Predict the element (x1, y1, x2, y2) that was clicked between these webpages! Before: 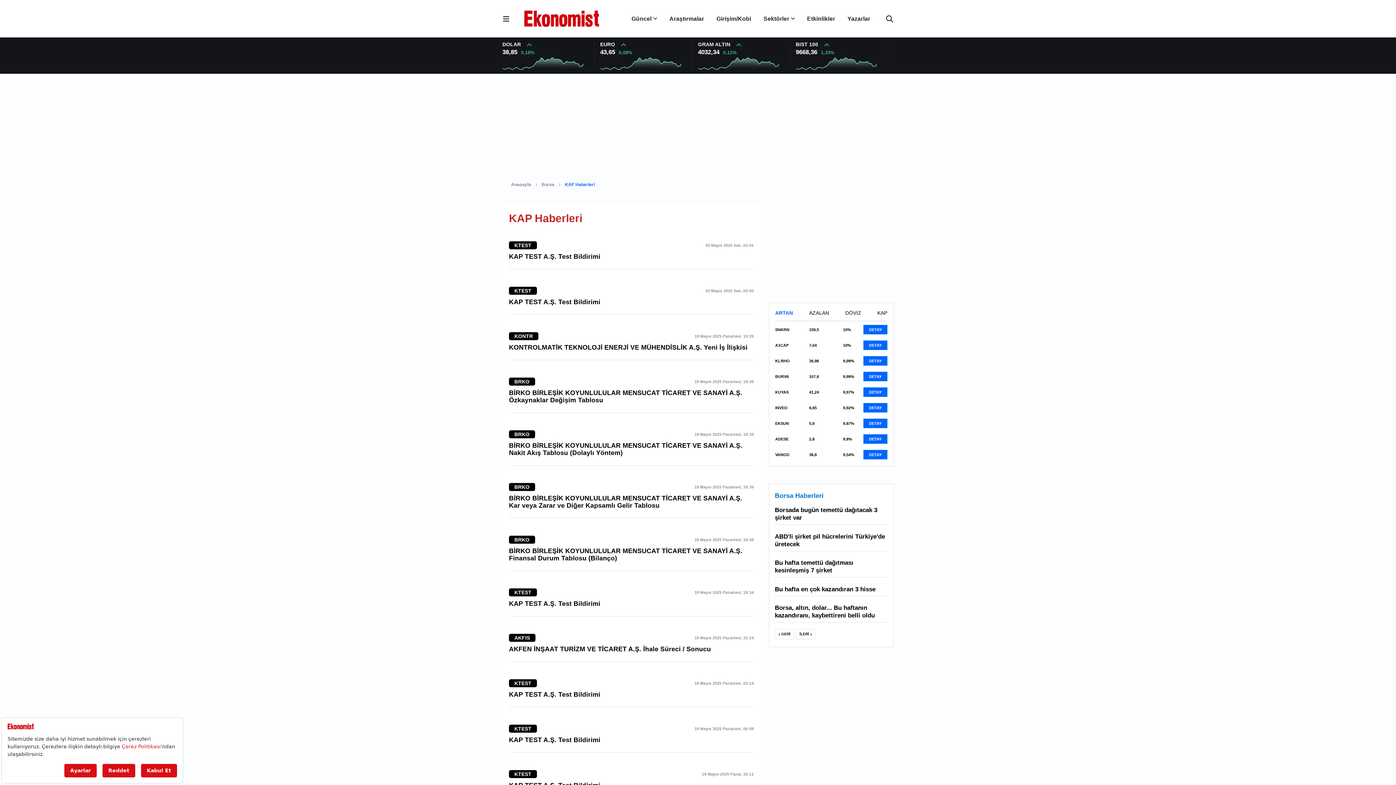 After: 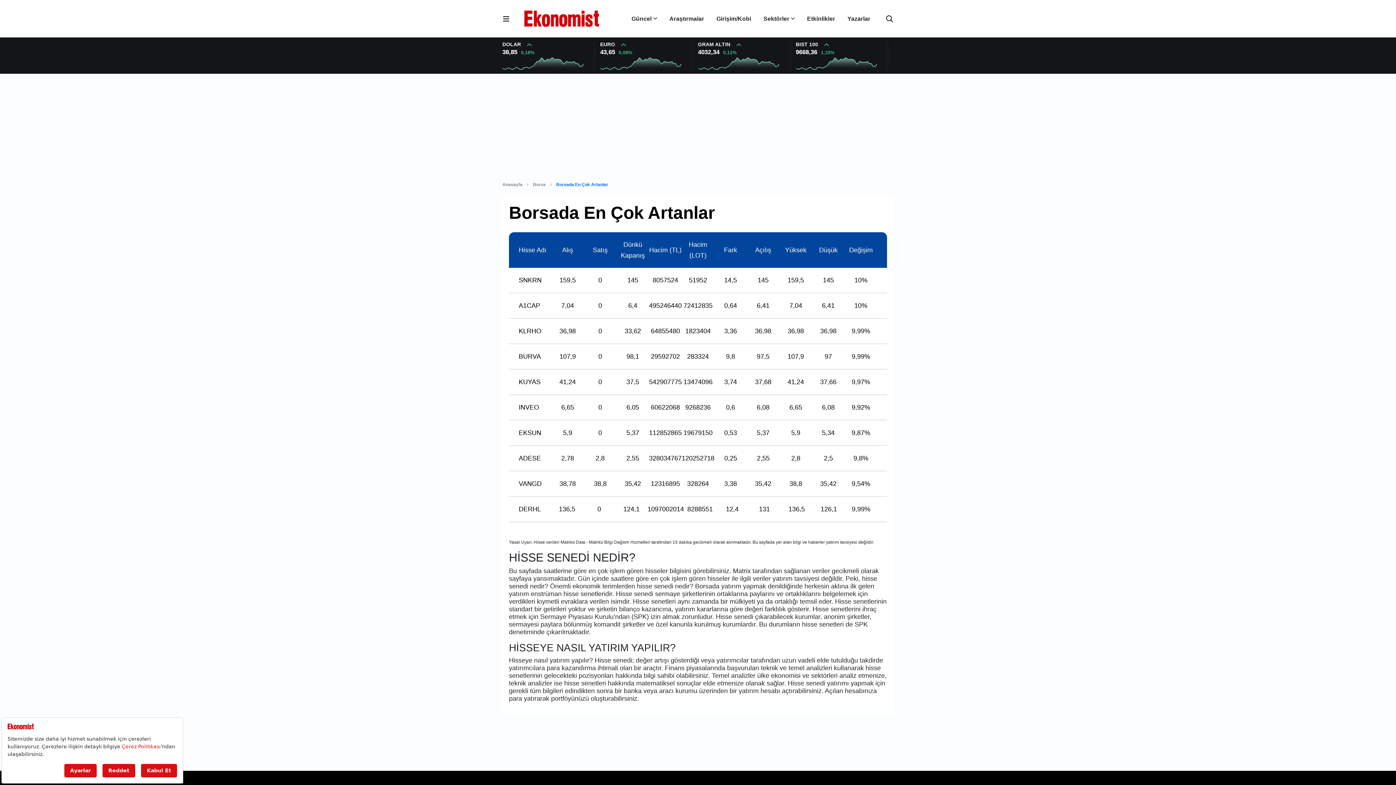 Action: bbox: (863, 387, 887, 397) label: DETAY